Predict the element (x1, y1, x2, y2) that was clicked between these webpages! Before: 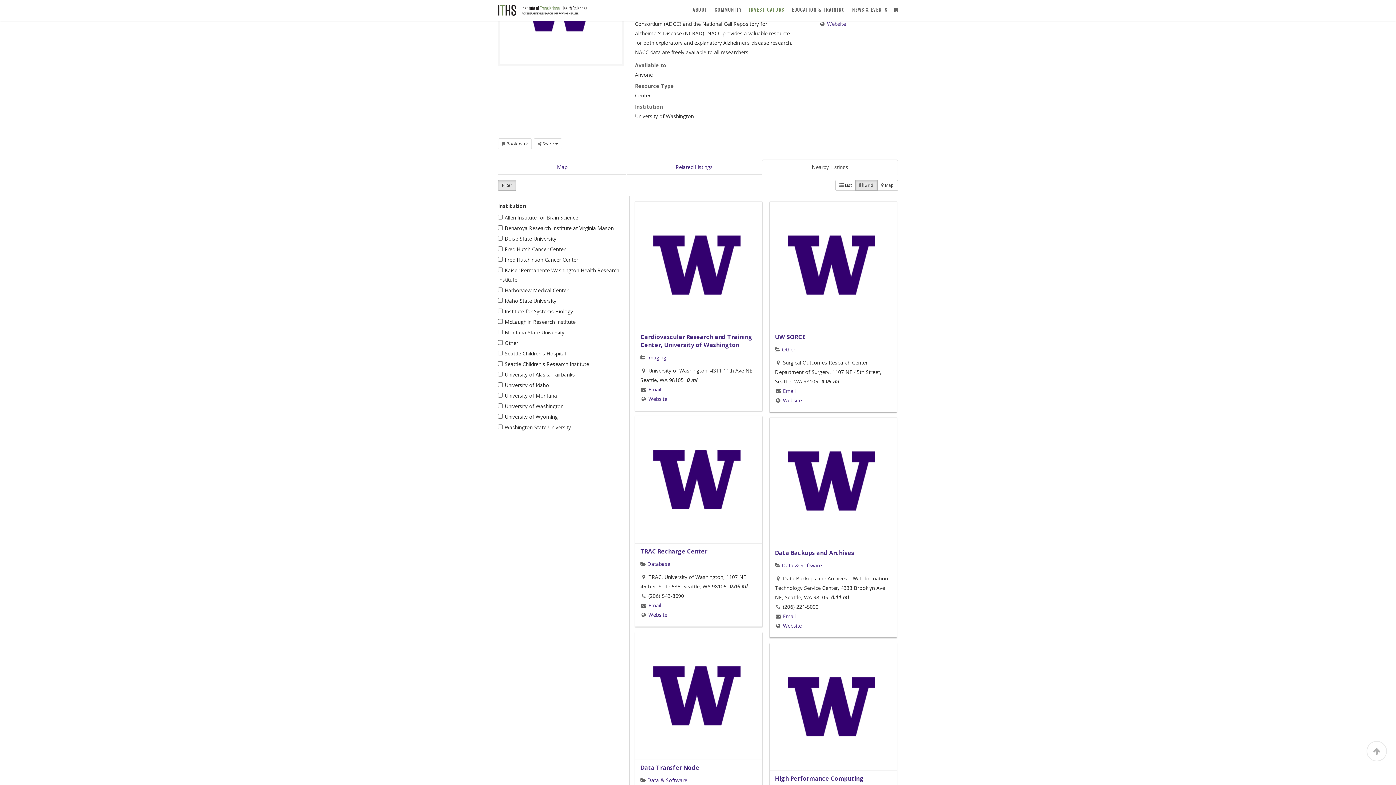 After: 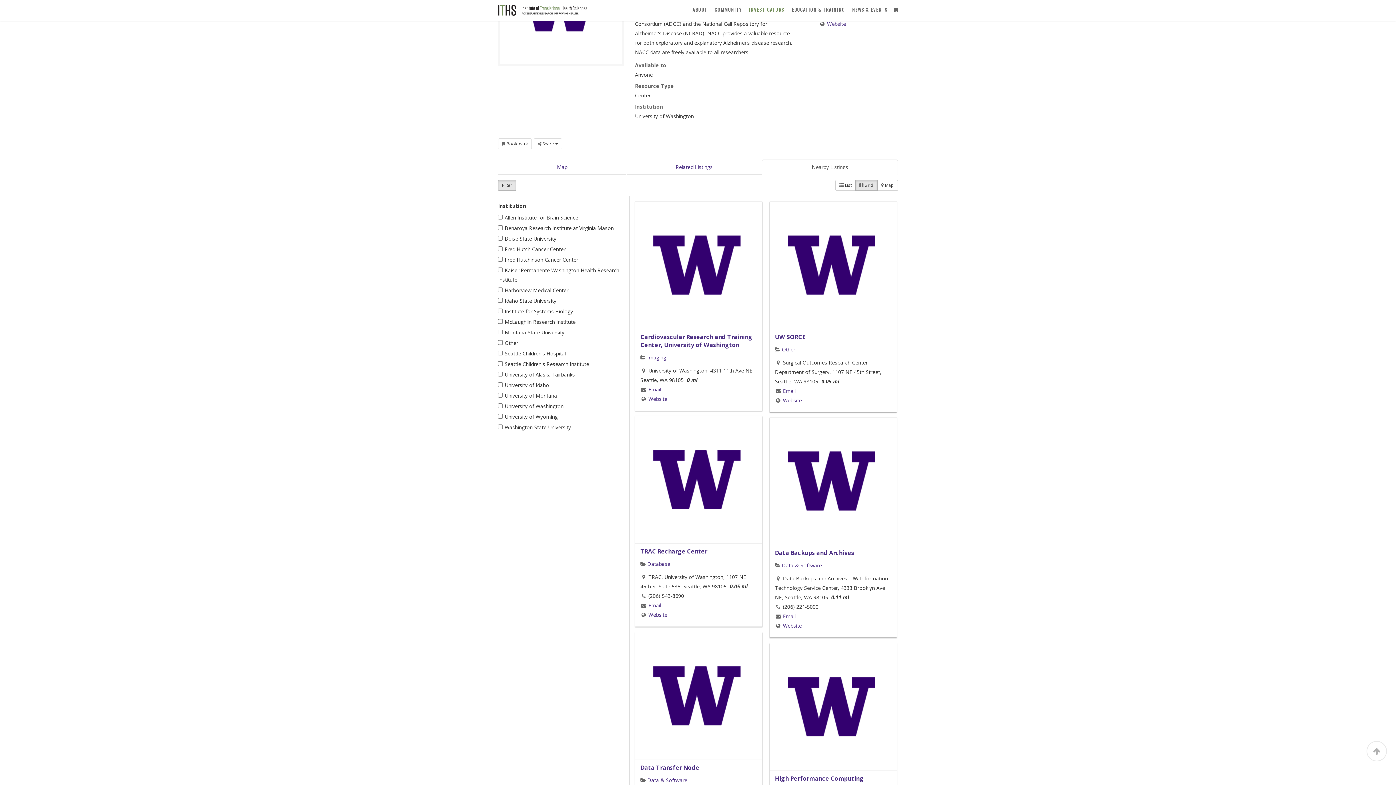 Action: bbox: (762, 159, 898, 174) label: Nearby Listings